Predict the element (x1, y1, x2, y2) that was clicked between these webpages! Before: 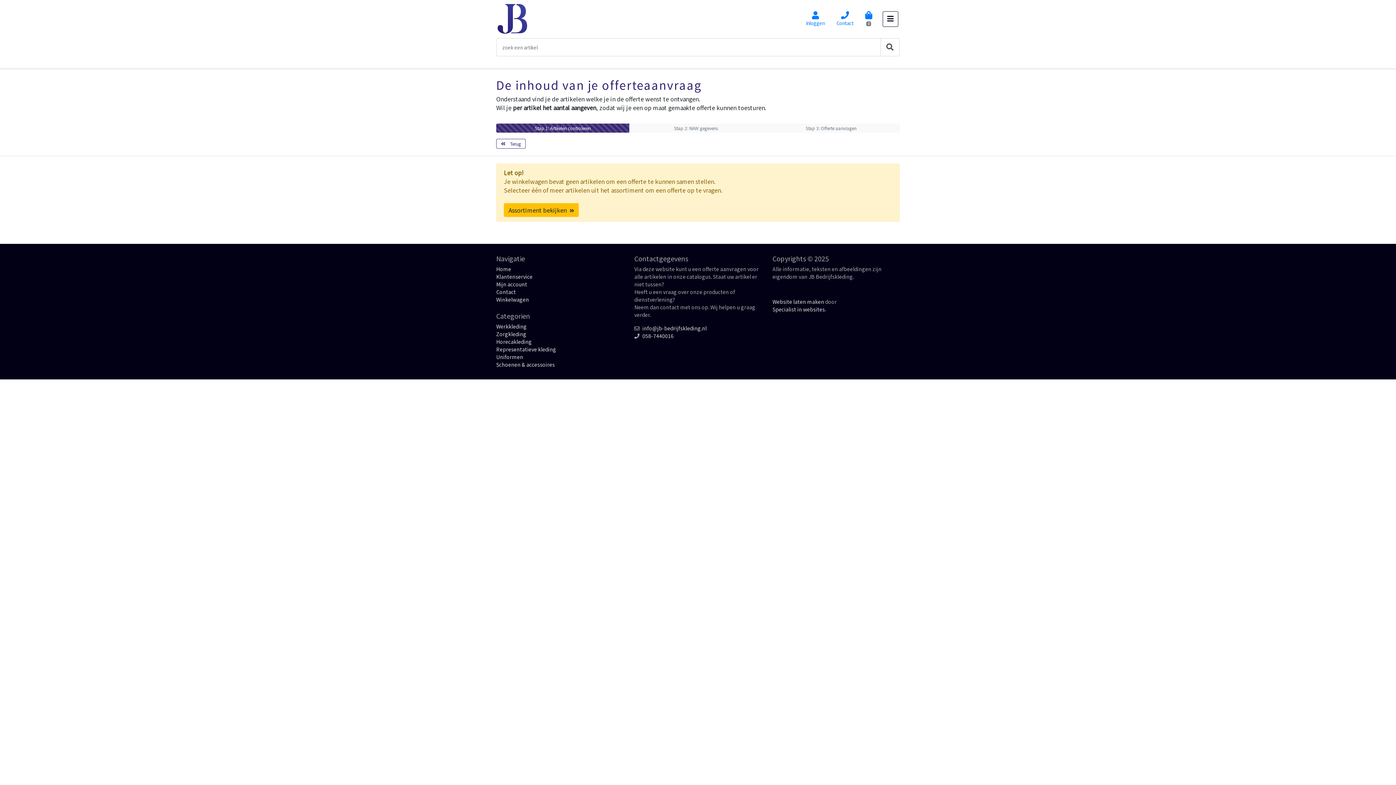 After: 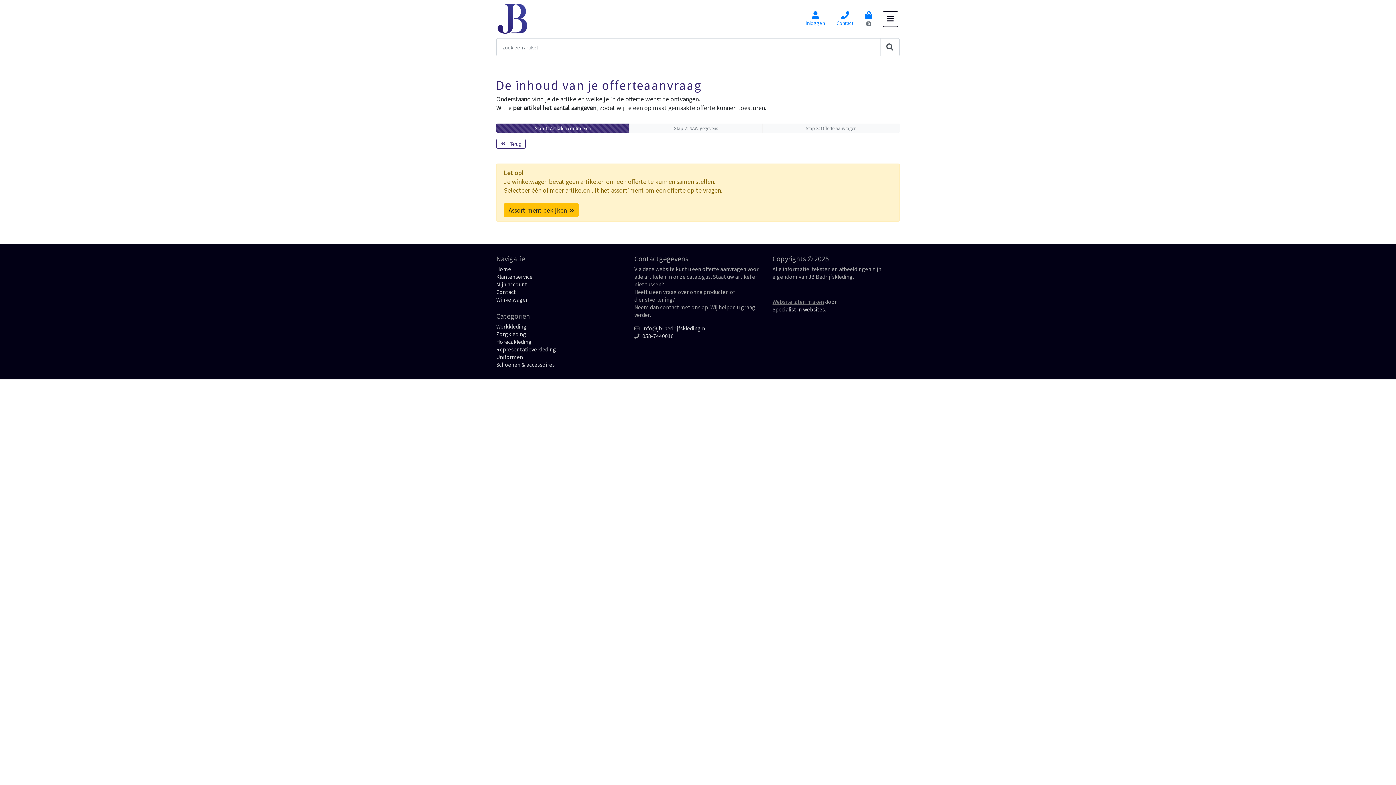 Action: bbox: (772, 298, 824, 305) label: Website laten maken